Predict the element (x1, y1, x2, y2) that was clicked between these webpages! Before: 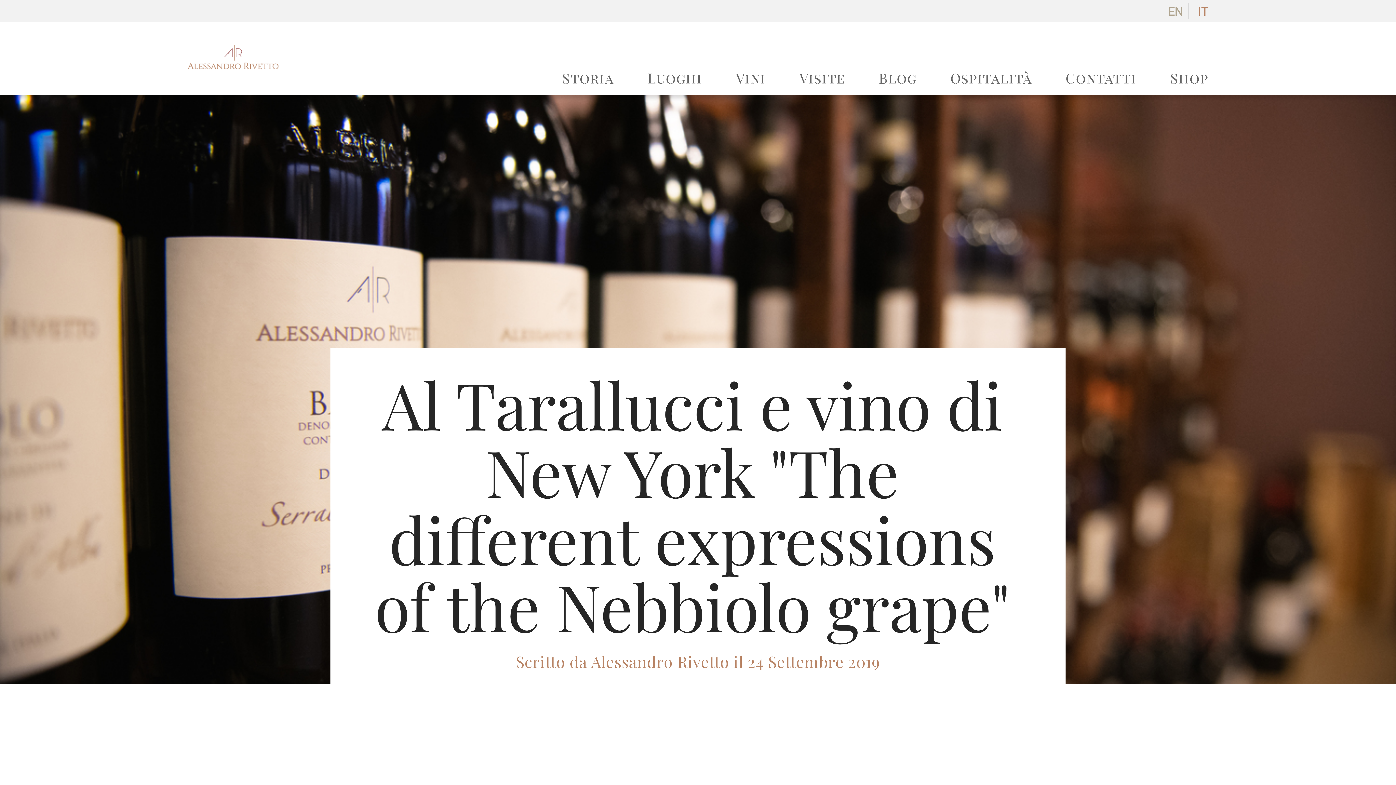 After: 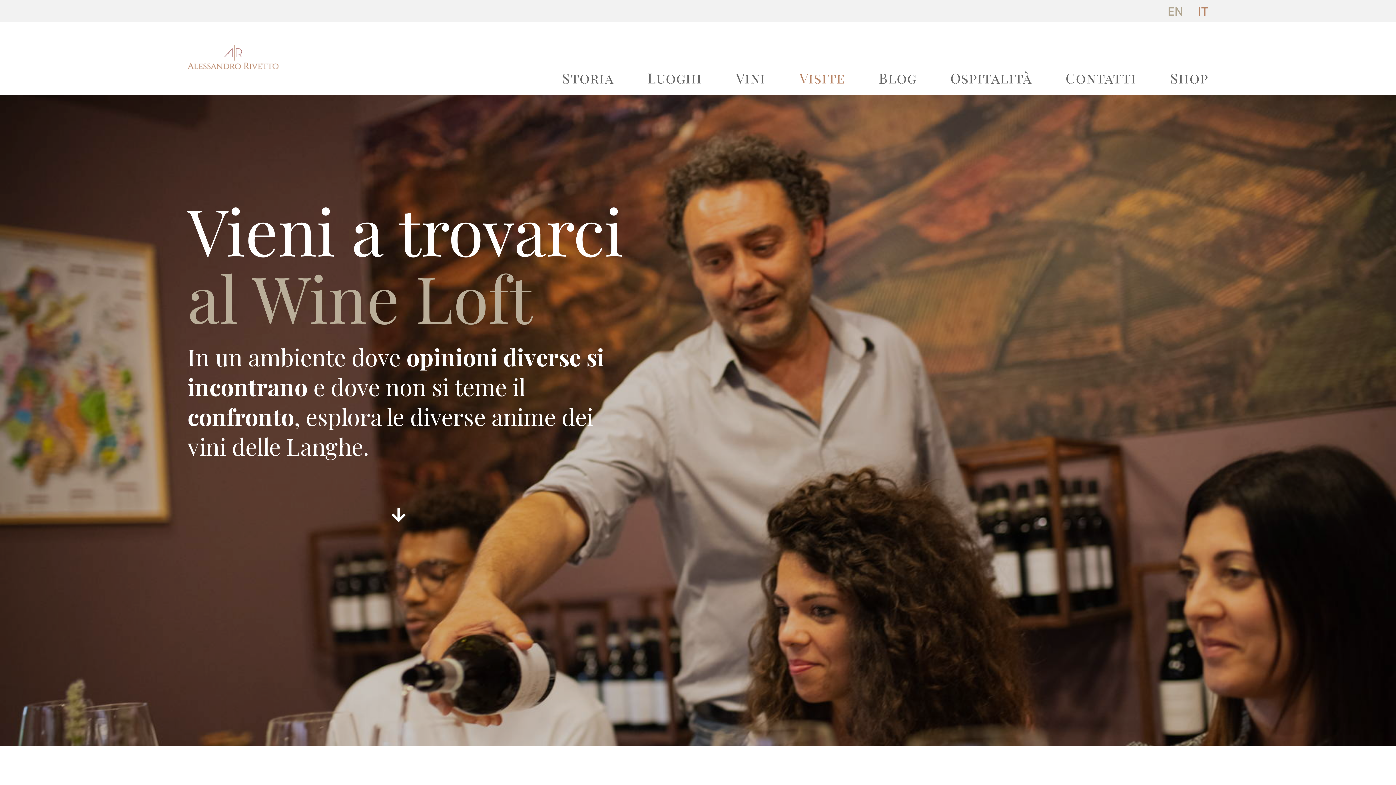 Action: label: Visite bbox: (799, 66, 845, 89)